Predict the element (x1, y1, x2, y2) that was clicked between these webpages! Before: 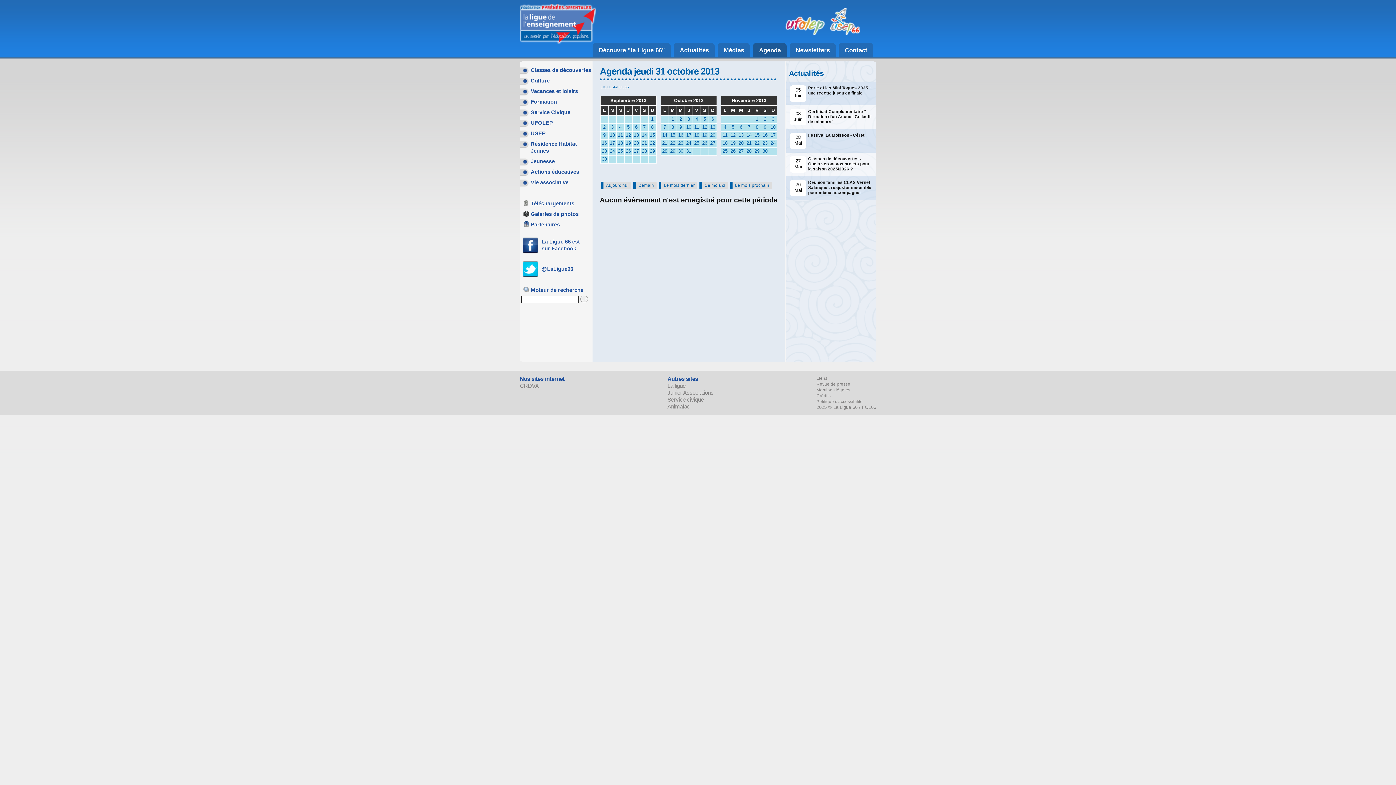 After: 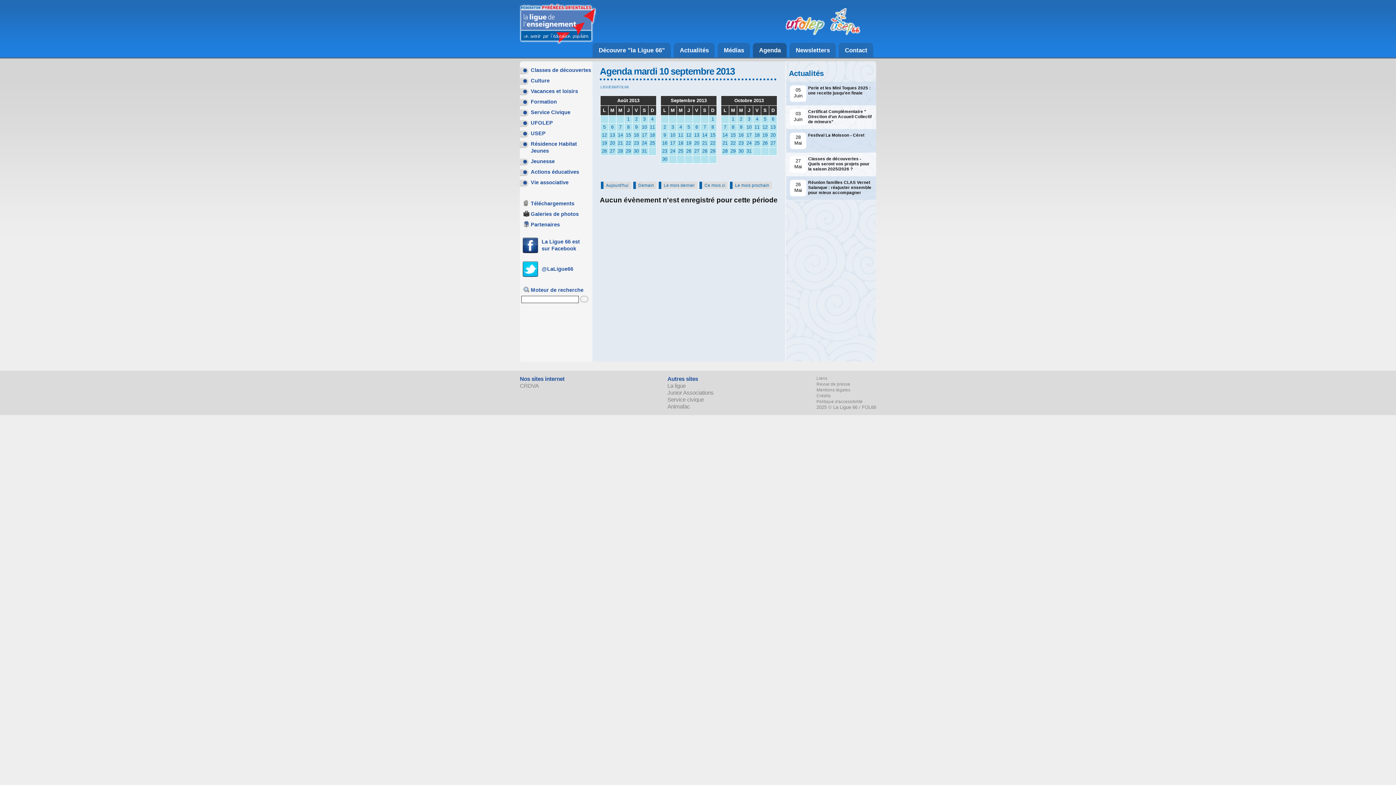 Action: bbox: (608, 132, 616, 138) label: 10